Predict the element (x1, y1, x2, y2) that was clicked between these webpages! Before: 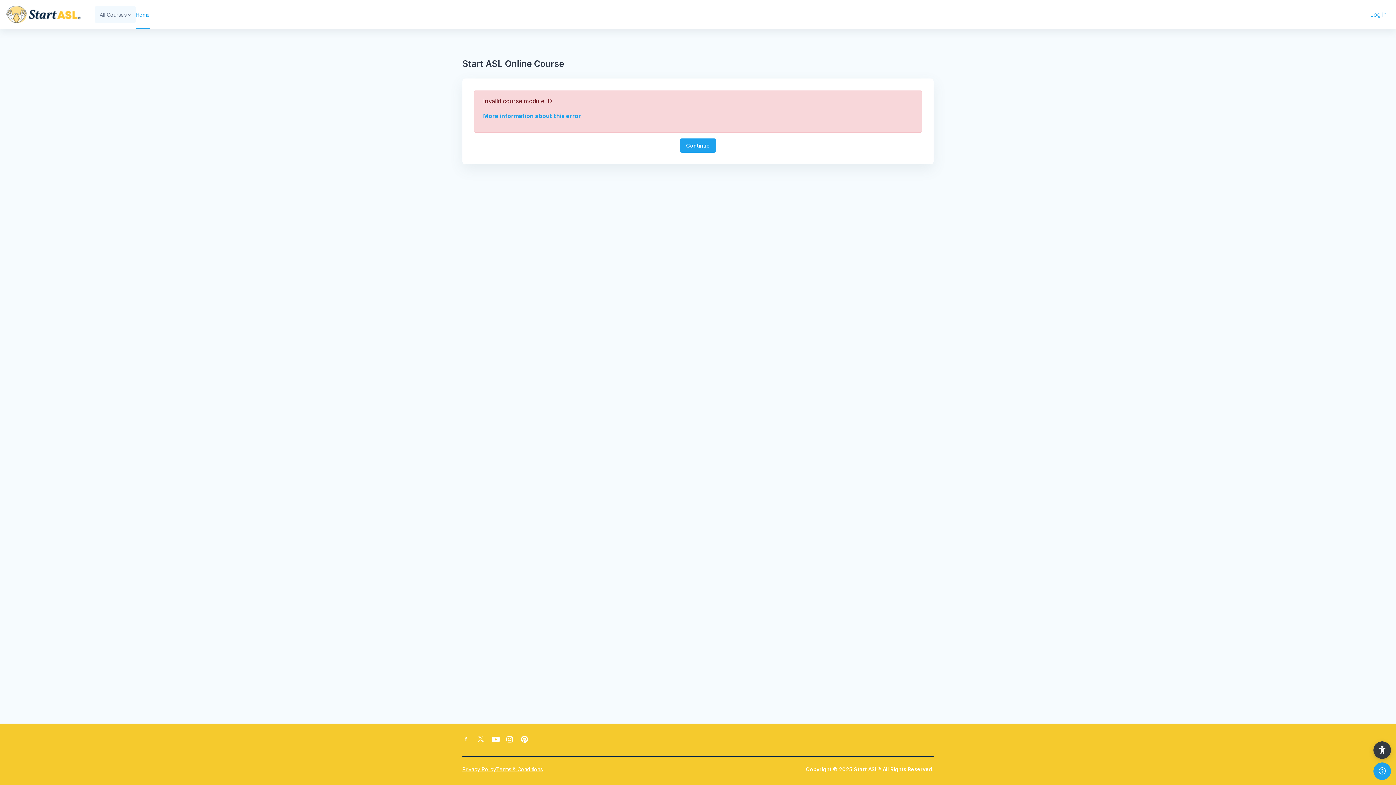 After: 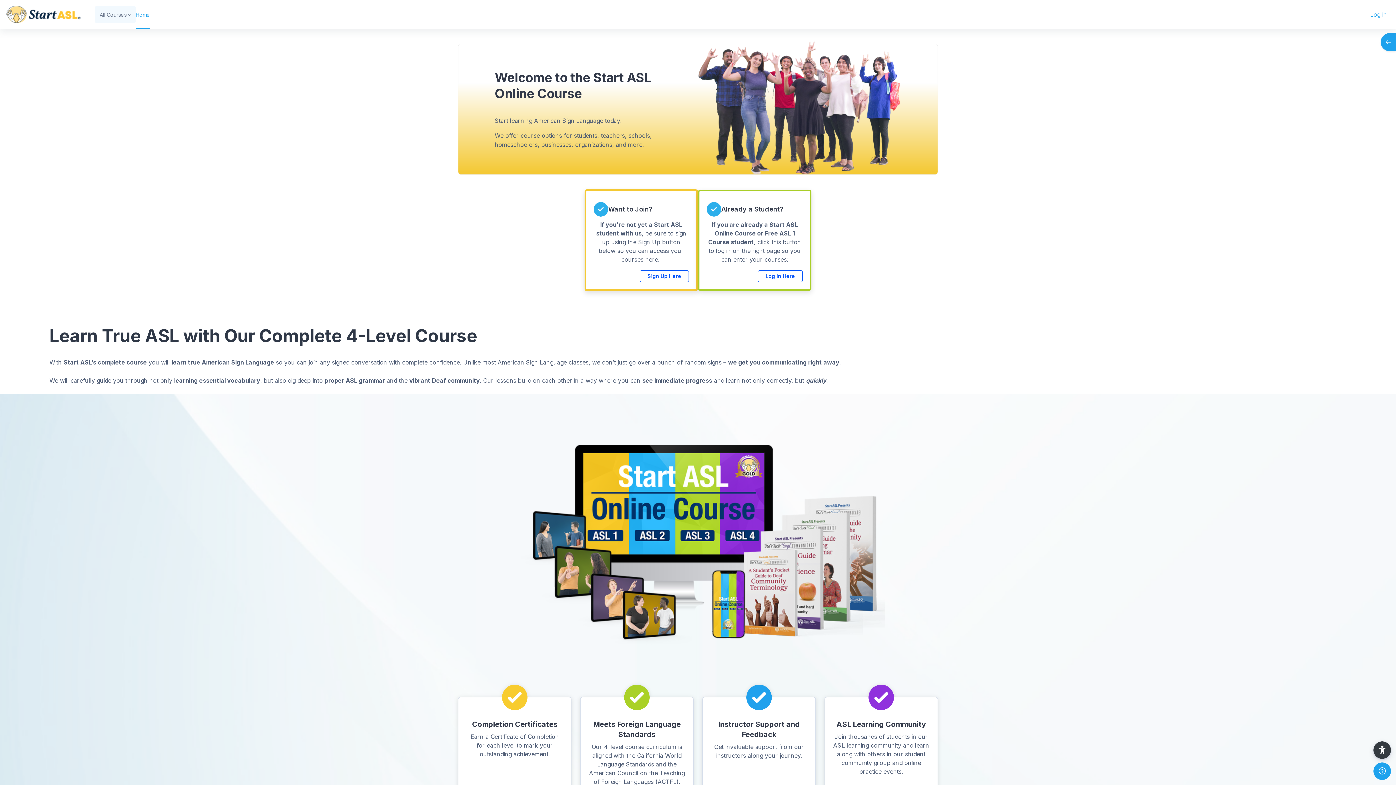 Action: bbox: (680, 138, 716, 152) label: Continue